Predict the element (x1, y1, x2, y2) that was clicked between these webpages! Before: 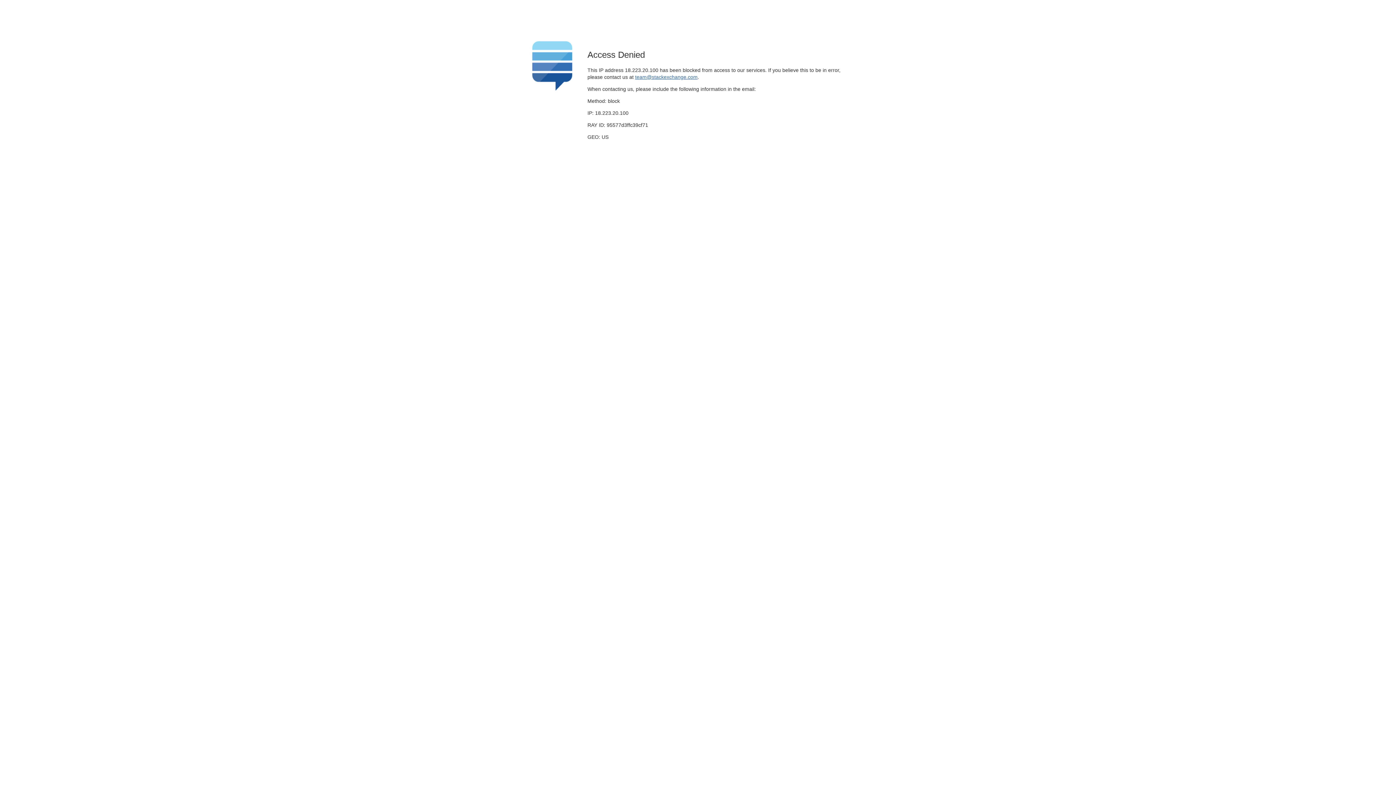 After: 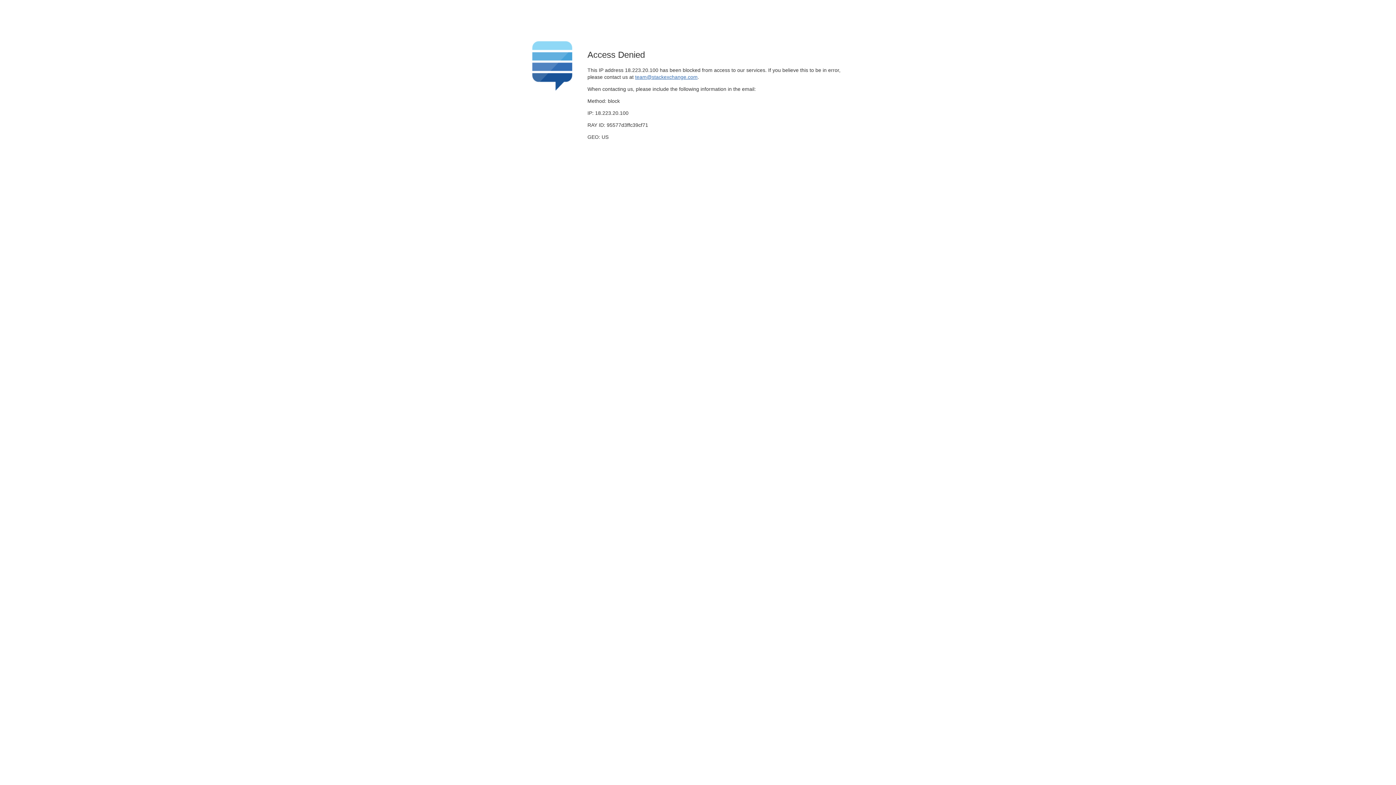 Action: label: team@stackexchange.com bbox: (635, 74, 697, 79)